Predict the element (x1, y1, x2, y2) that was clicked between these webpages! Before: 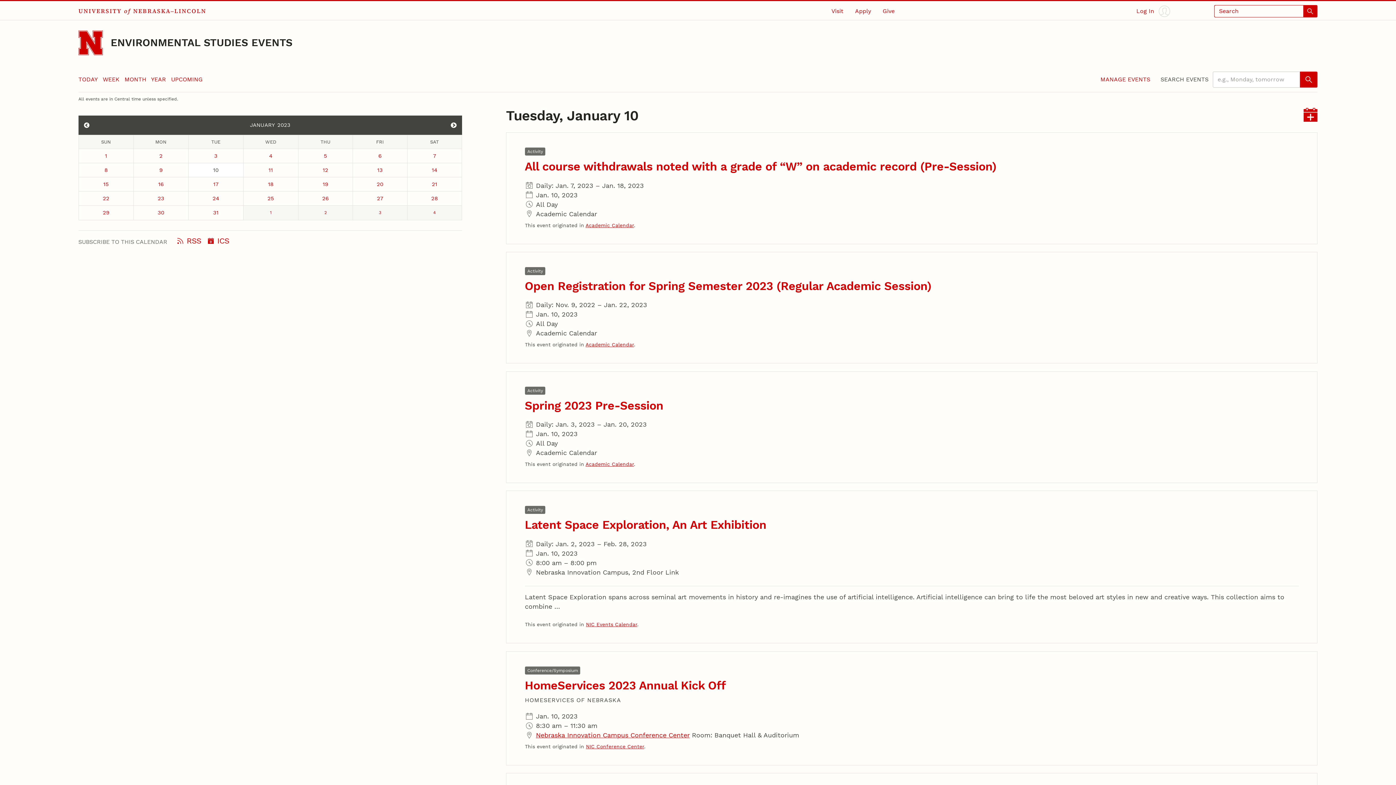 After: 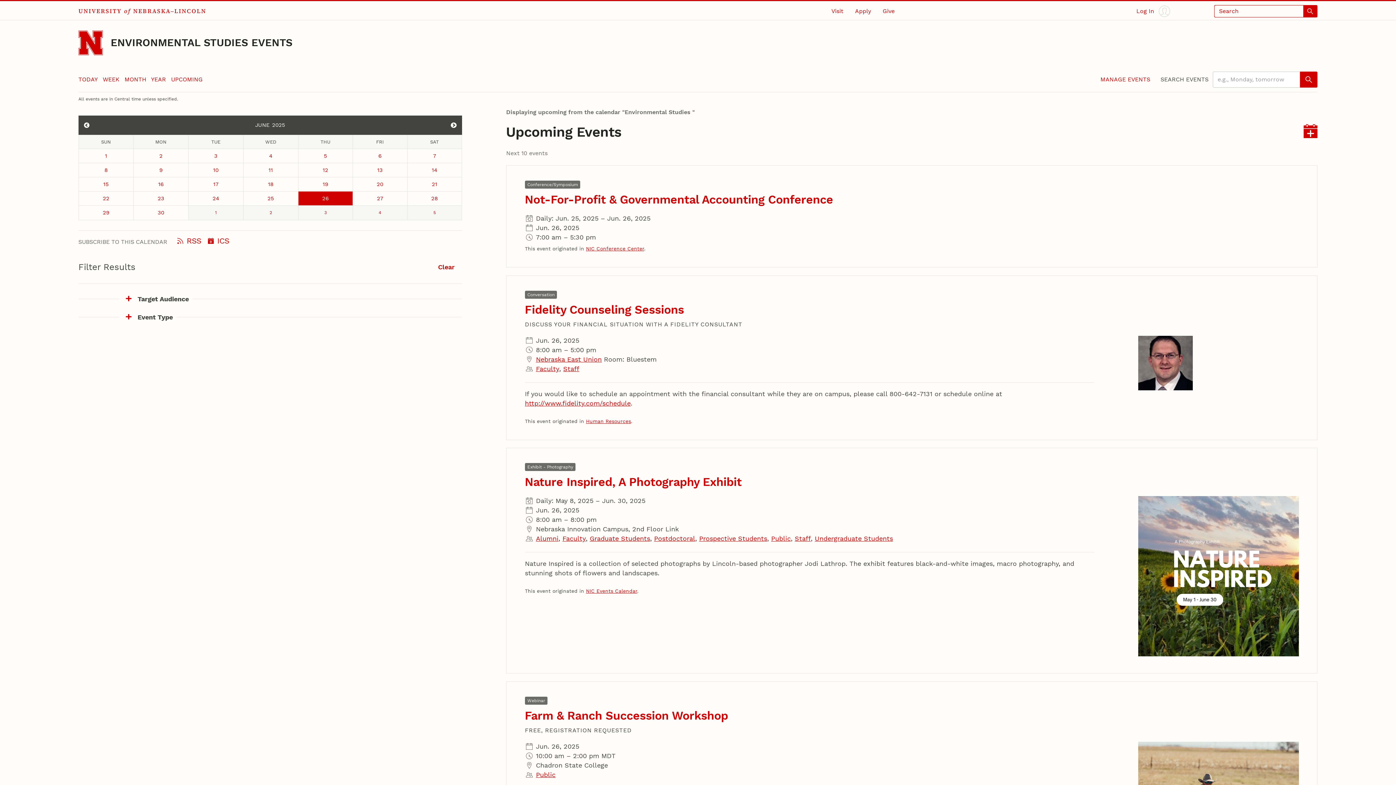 Action: label: UPCOMING bbox: (171, 75, 202, 82)